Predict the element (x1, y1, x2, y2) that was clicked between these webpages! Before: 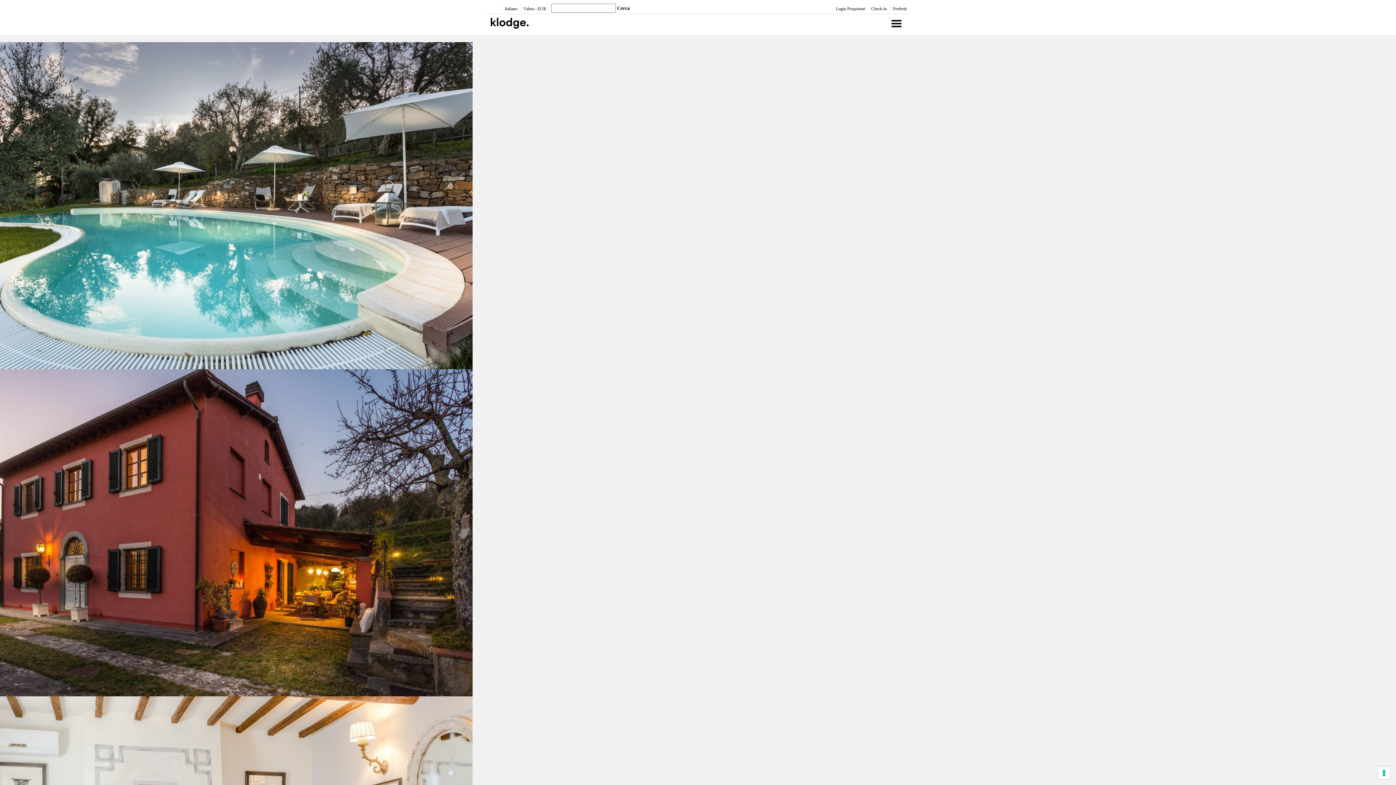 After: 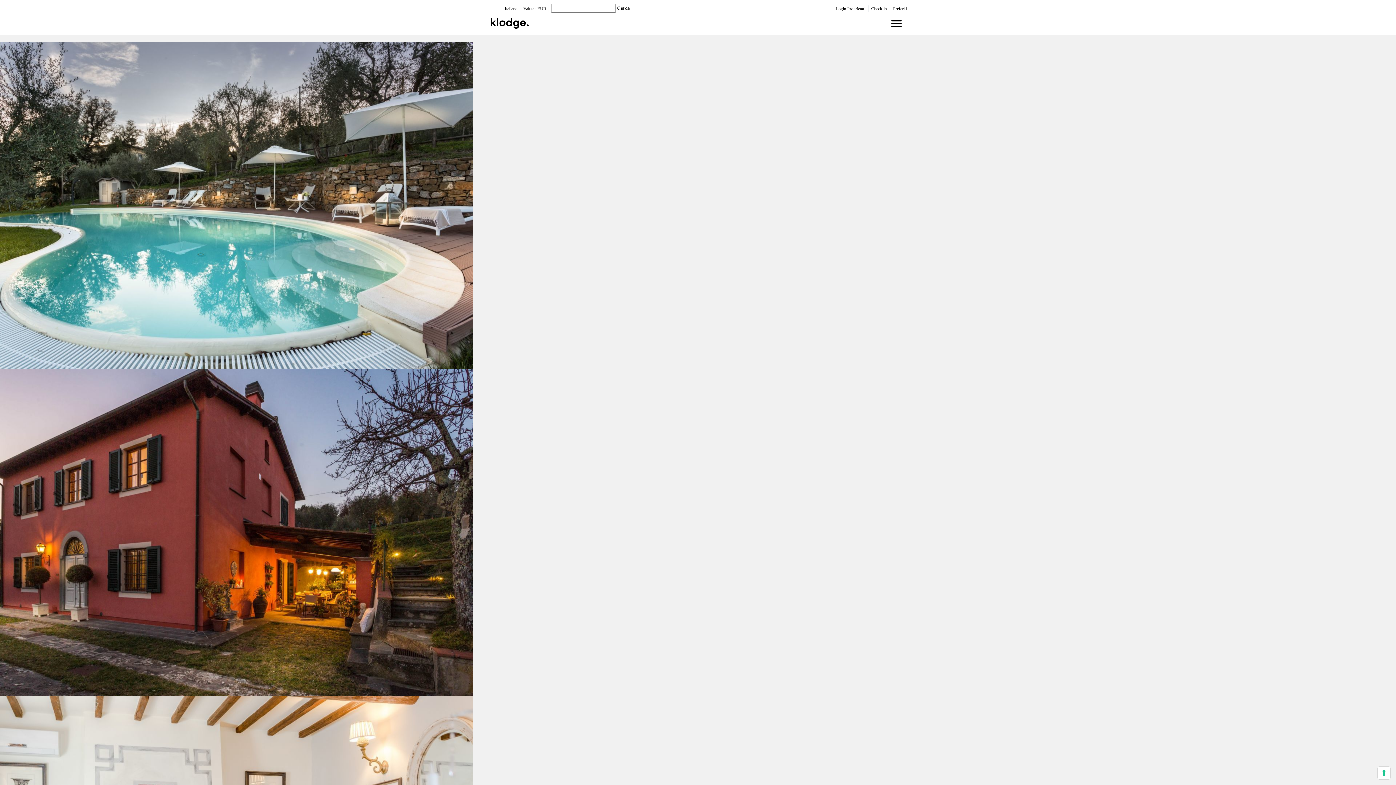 Action: bbox: (496, 3, 501, 13)